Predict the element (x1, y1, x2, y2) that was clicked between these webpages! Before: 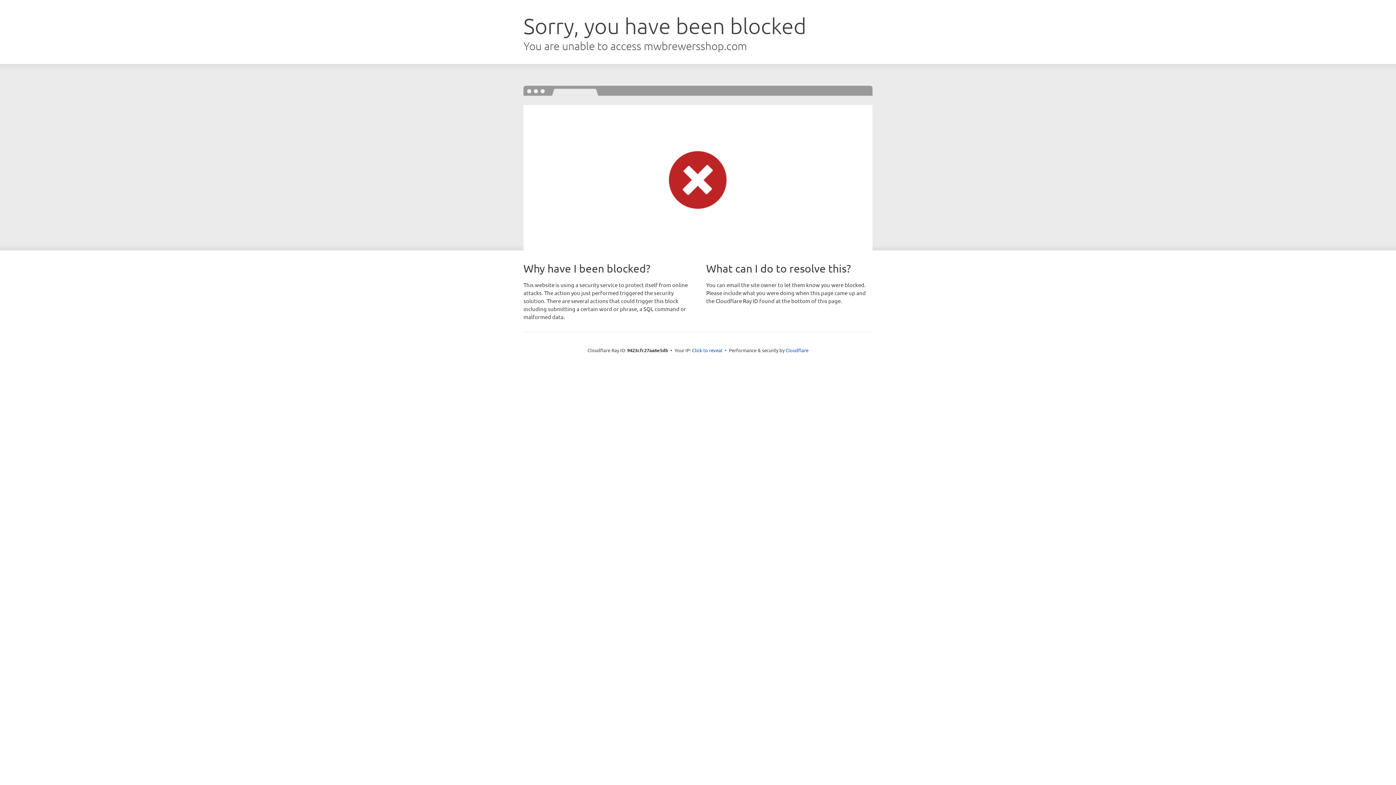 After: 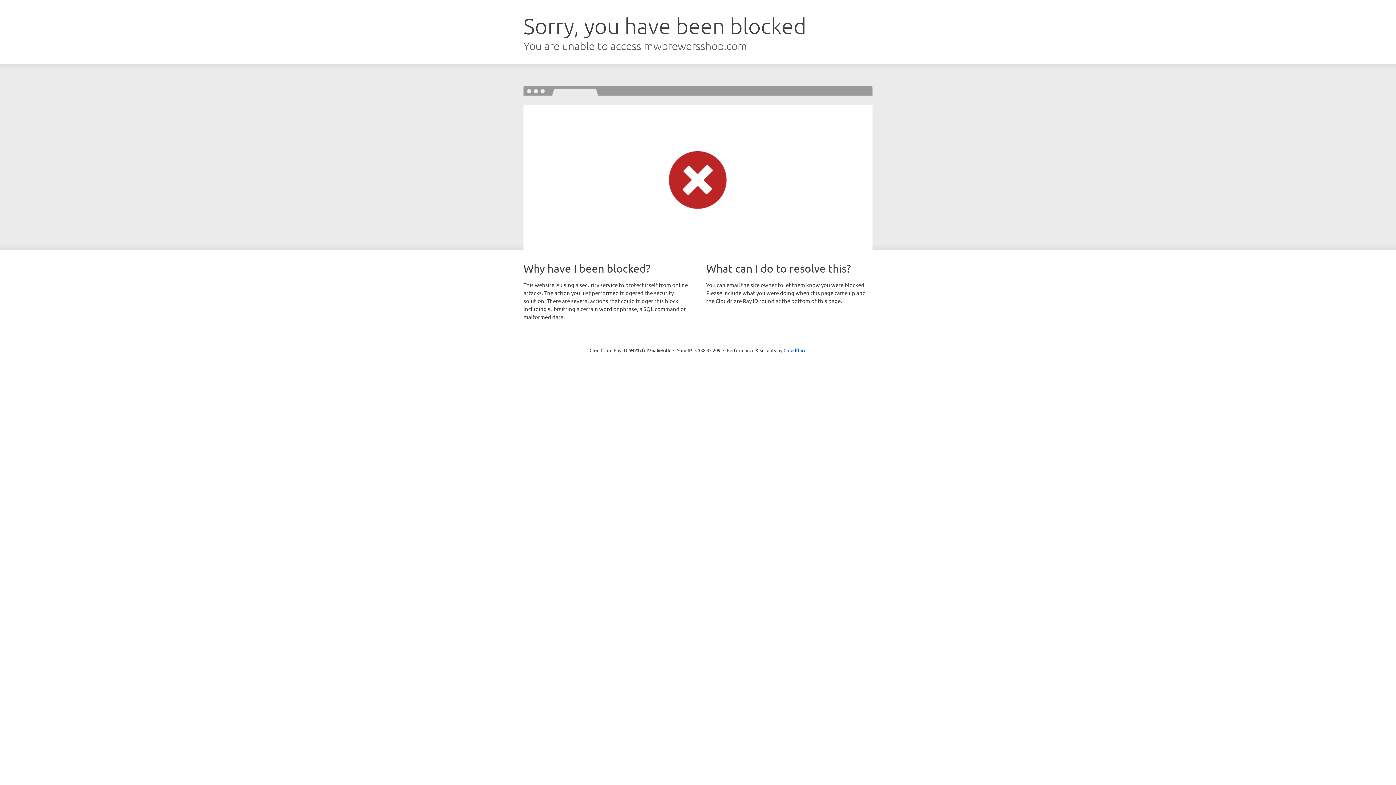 Action: bbox: (692, 346, 722, 353) label: Click to reveal